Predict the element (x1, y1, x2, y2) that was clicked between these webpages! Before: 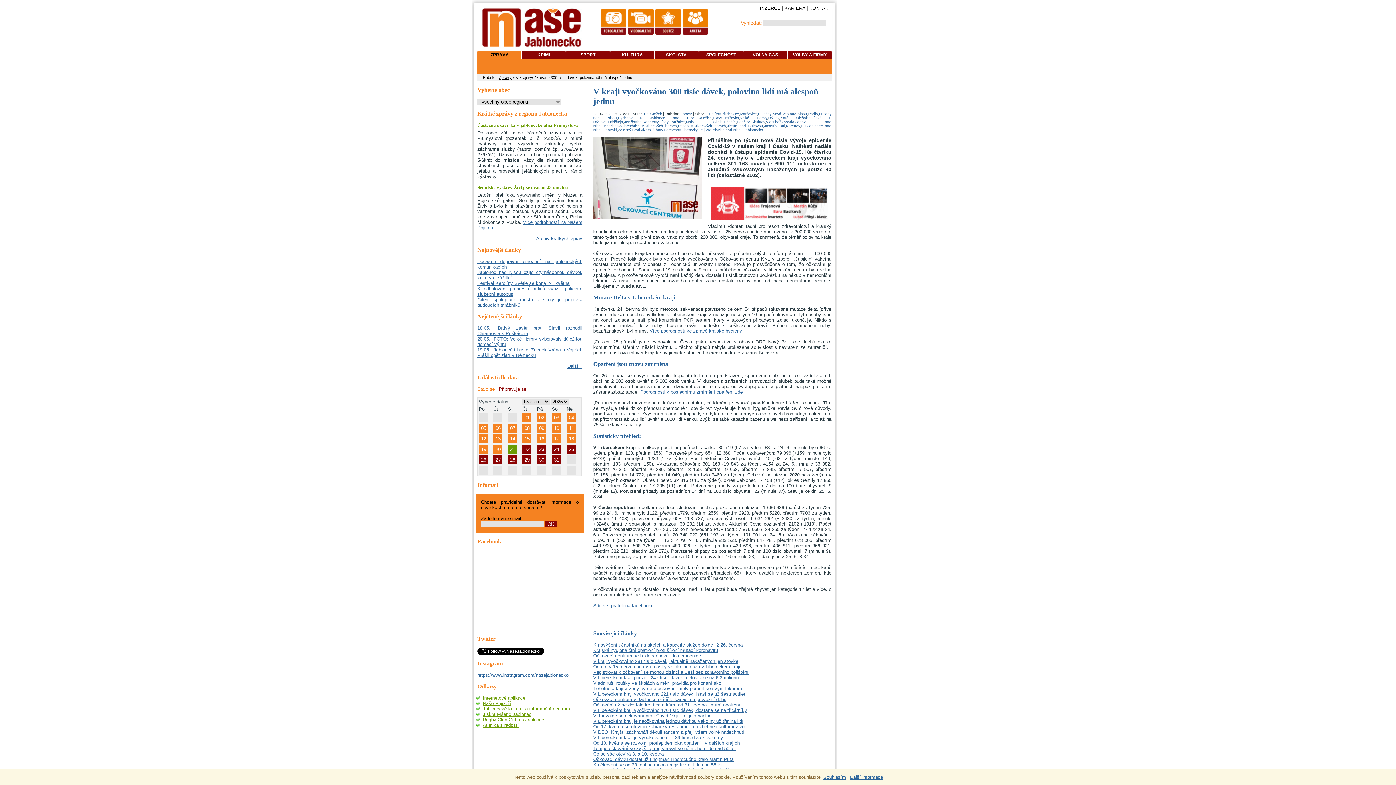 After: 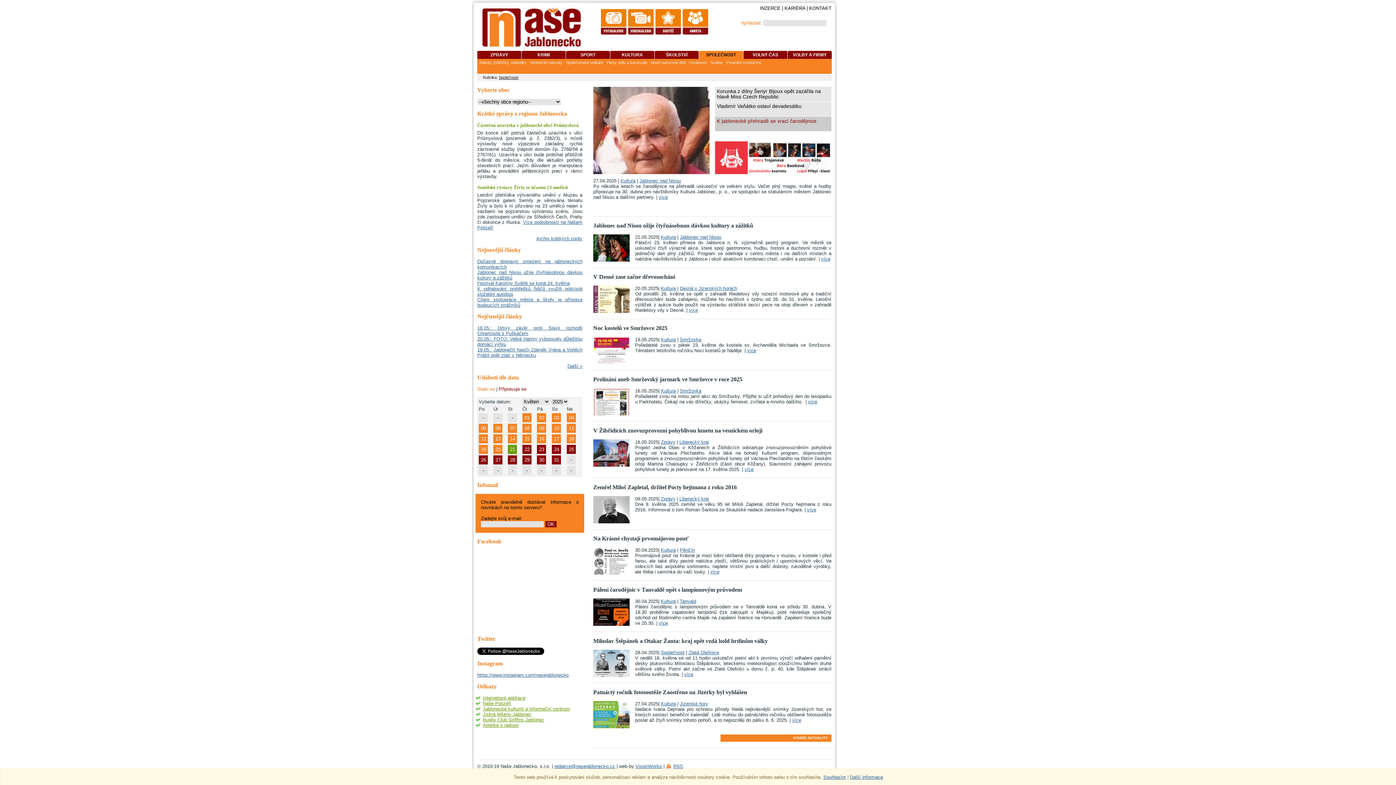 Action: bbox: (699, 50, 743, 58) label: SPOLEČNOST